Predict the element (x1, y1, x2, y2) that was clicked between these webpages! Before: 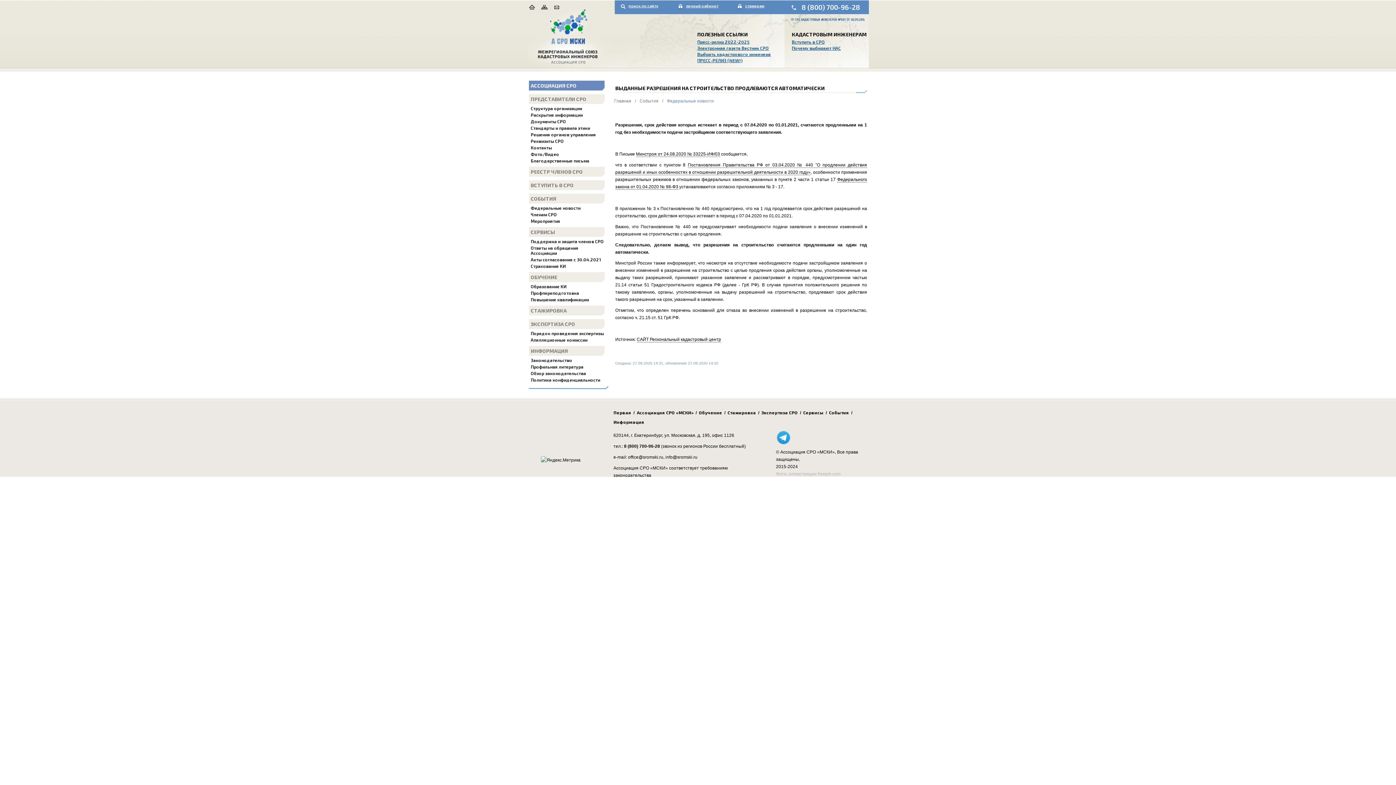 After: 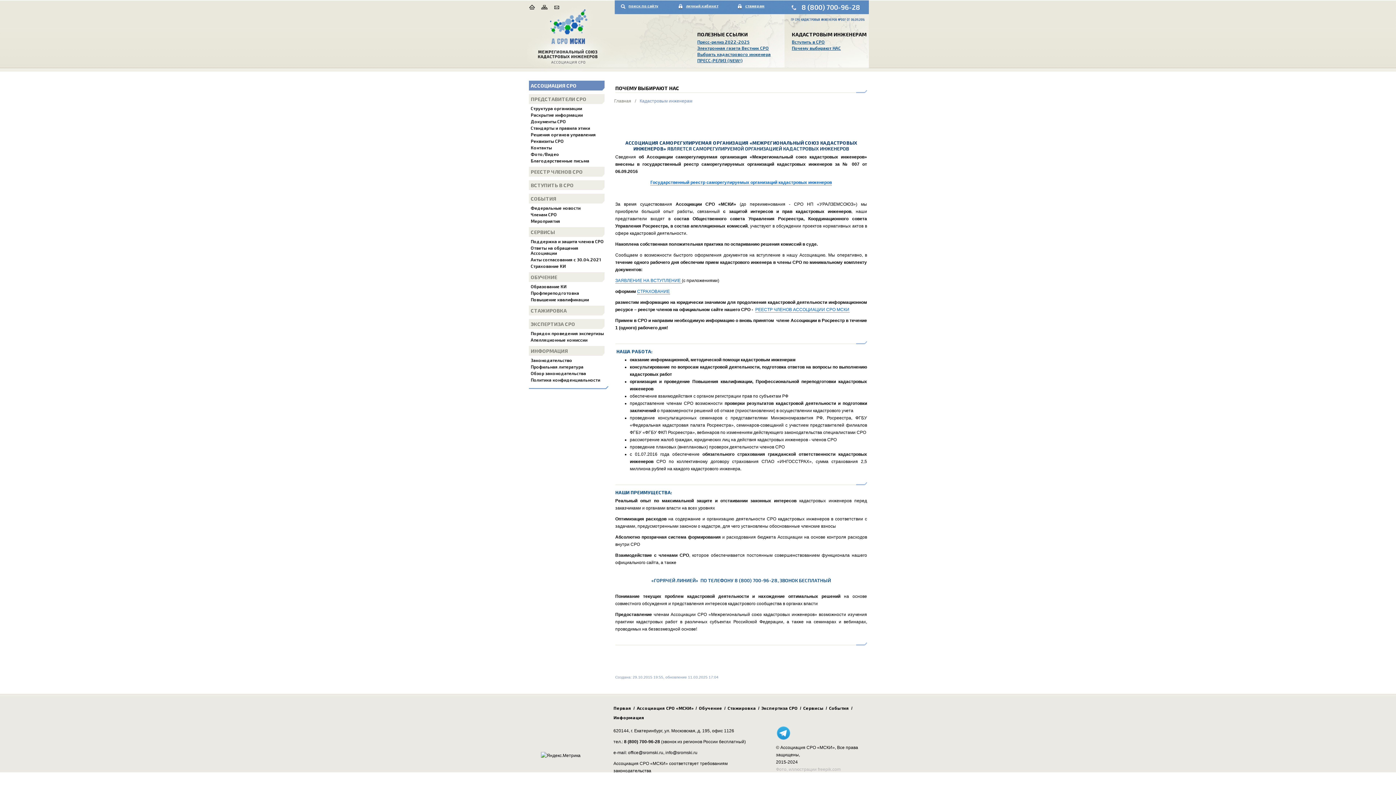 Action: bbox: (792, 45, 841, 50) label: Почему выбирают НАС